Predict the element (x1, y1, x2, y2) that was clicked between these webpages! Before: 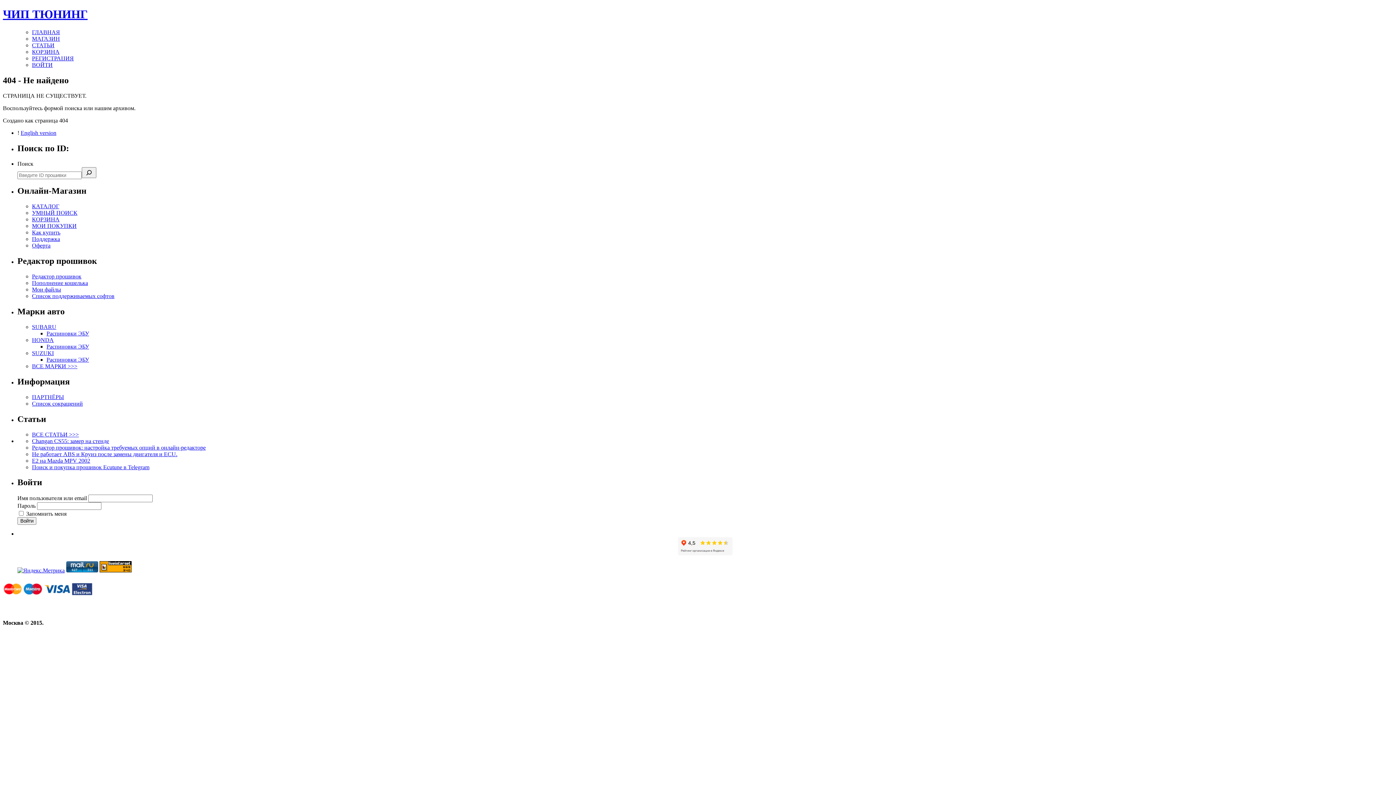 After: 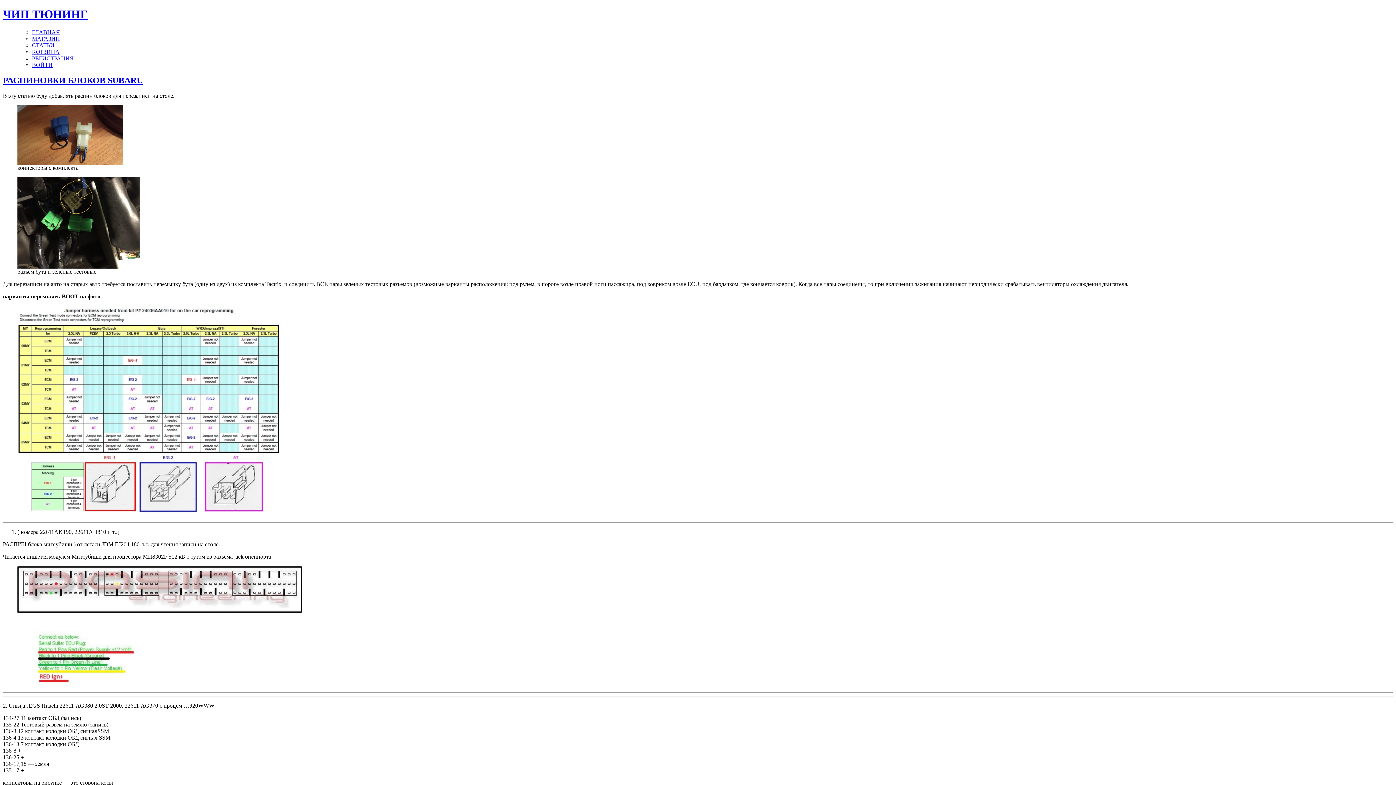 Action: bbox: (46, 330, 89, 336) label: Распиновки ЭБУ